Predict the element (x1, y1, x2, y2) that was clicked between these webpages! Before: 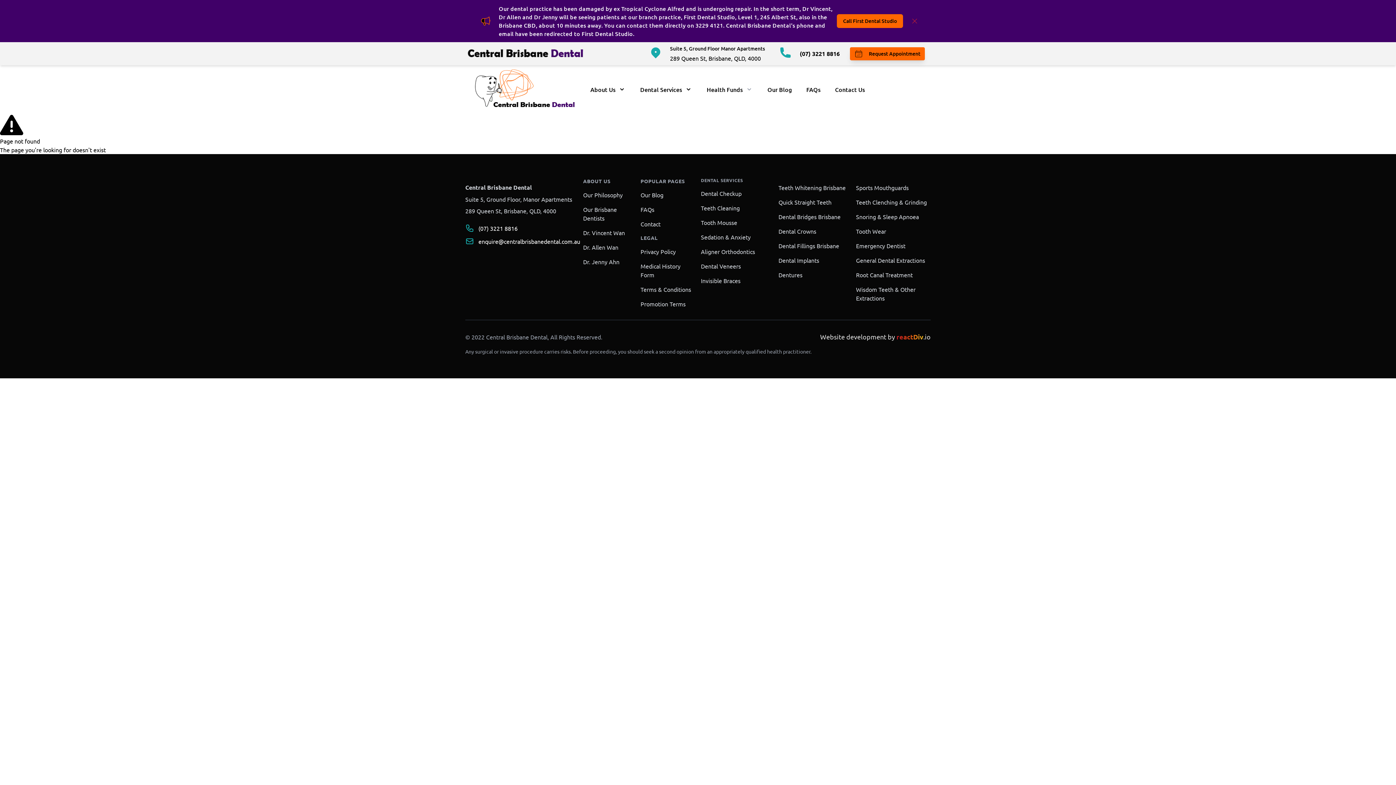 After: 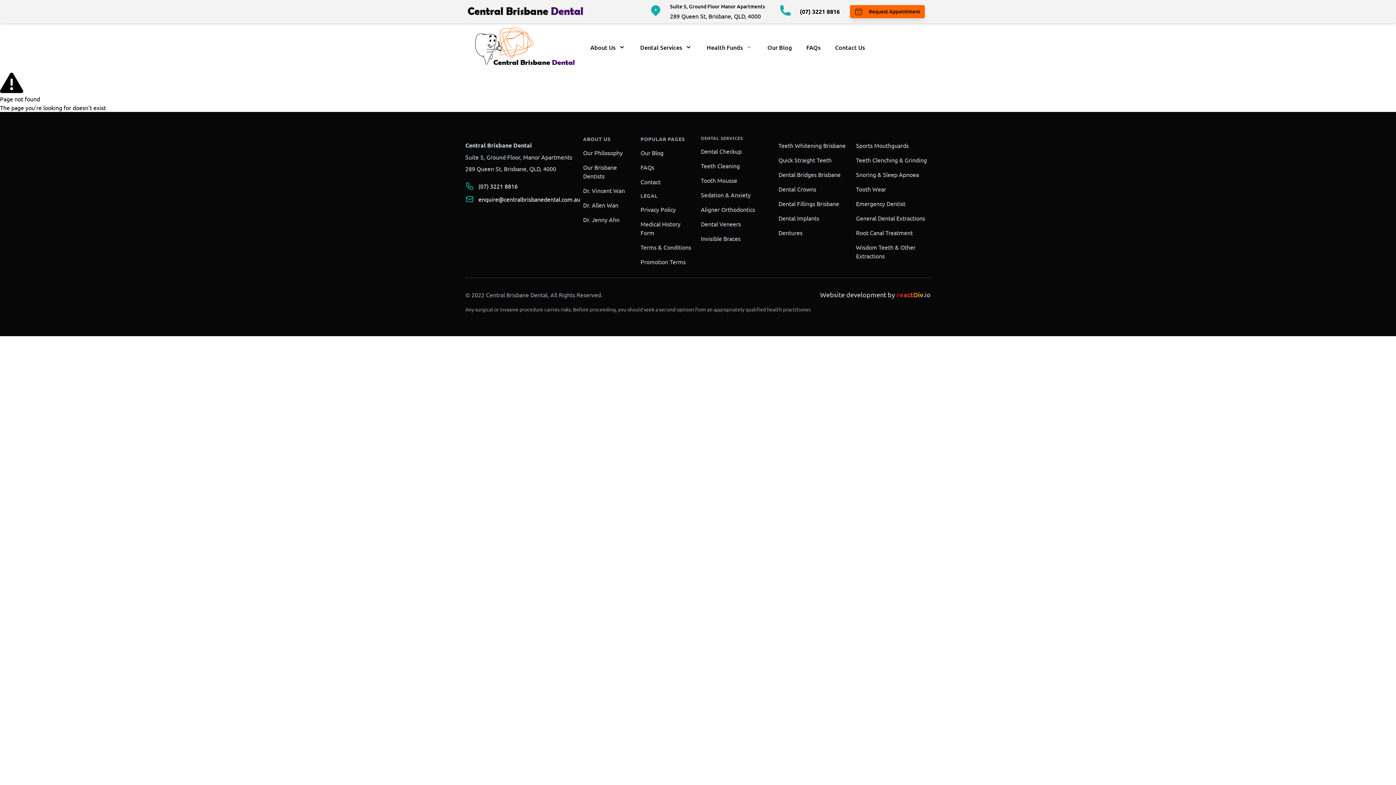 Action: bbox: (907, 13, 922, 28) label: Dismiss